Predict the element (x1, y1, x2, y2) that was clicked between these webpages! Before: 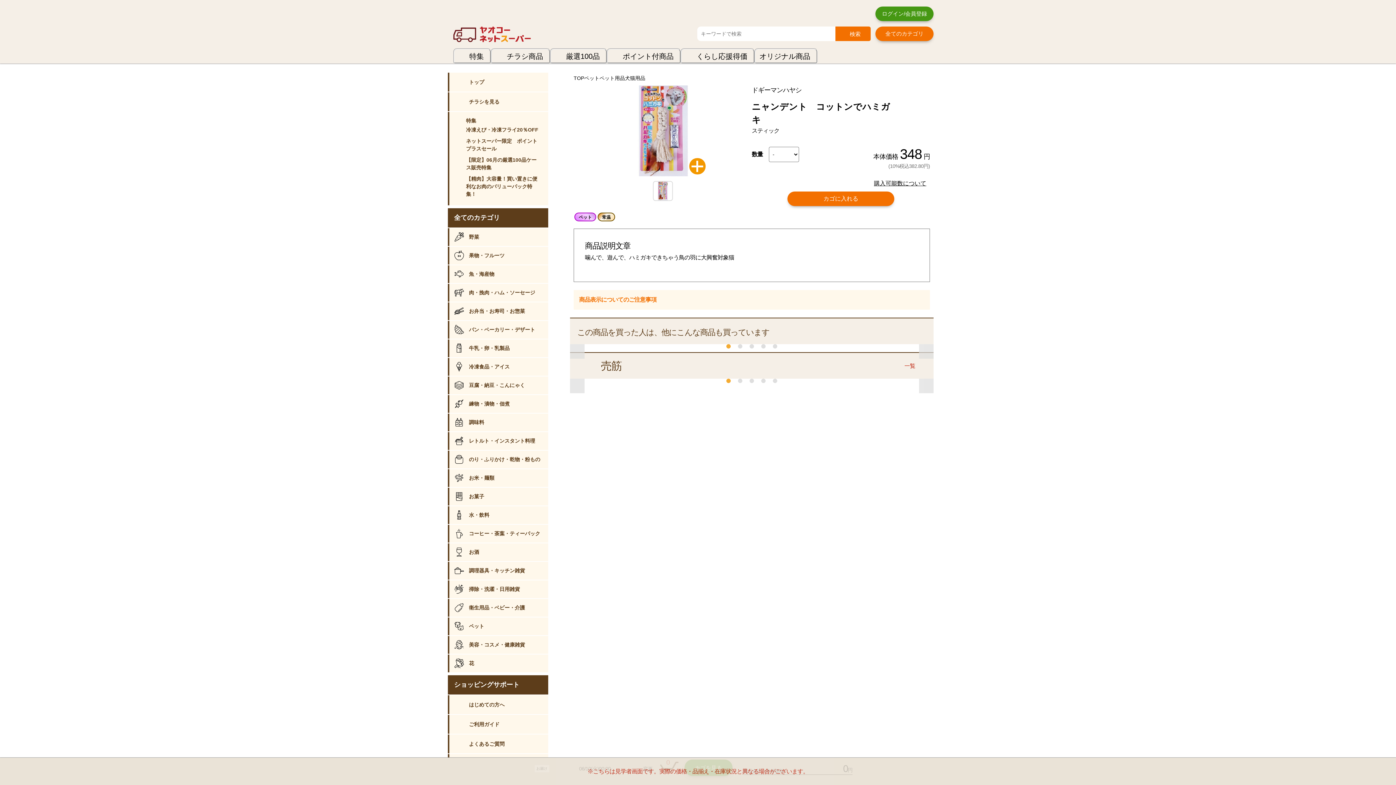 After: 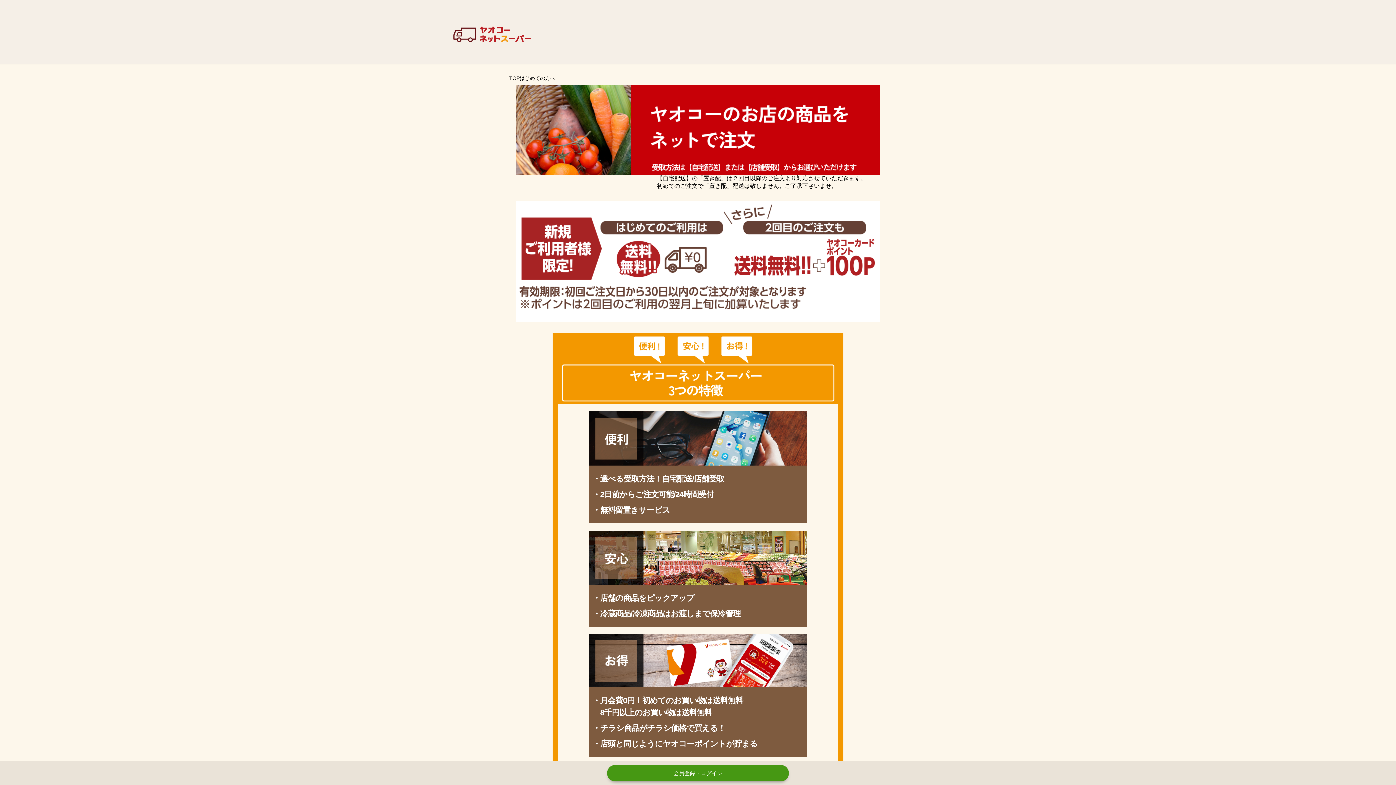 Action: bbox: (448, 695, 548, 714) label: はじめての方へ